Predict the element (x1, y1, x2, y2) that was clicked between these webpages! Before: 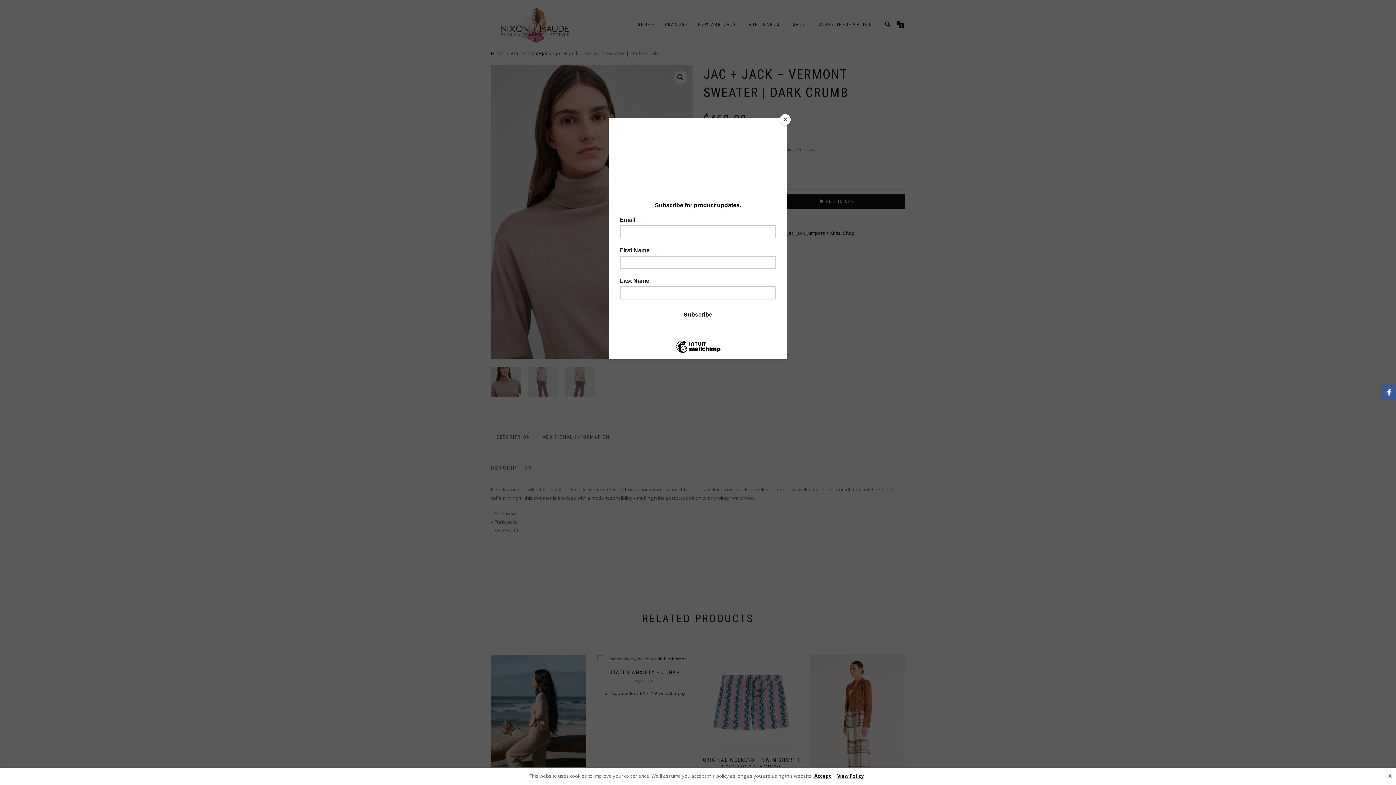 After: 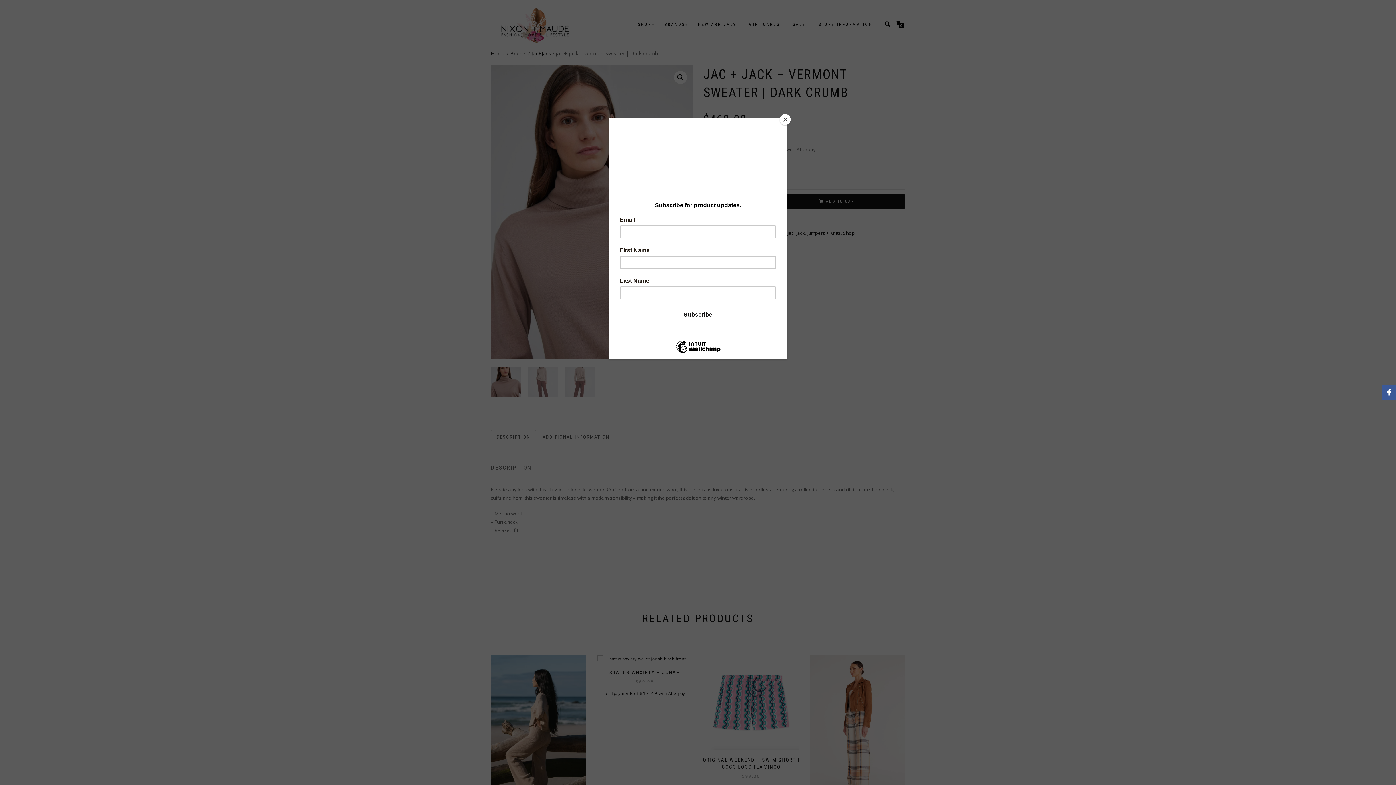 Action: bbox: (811, 773, 834, 779) label: Accept